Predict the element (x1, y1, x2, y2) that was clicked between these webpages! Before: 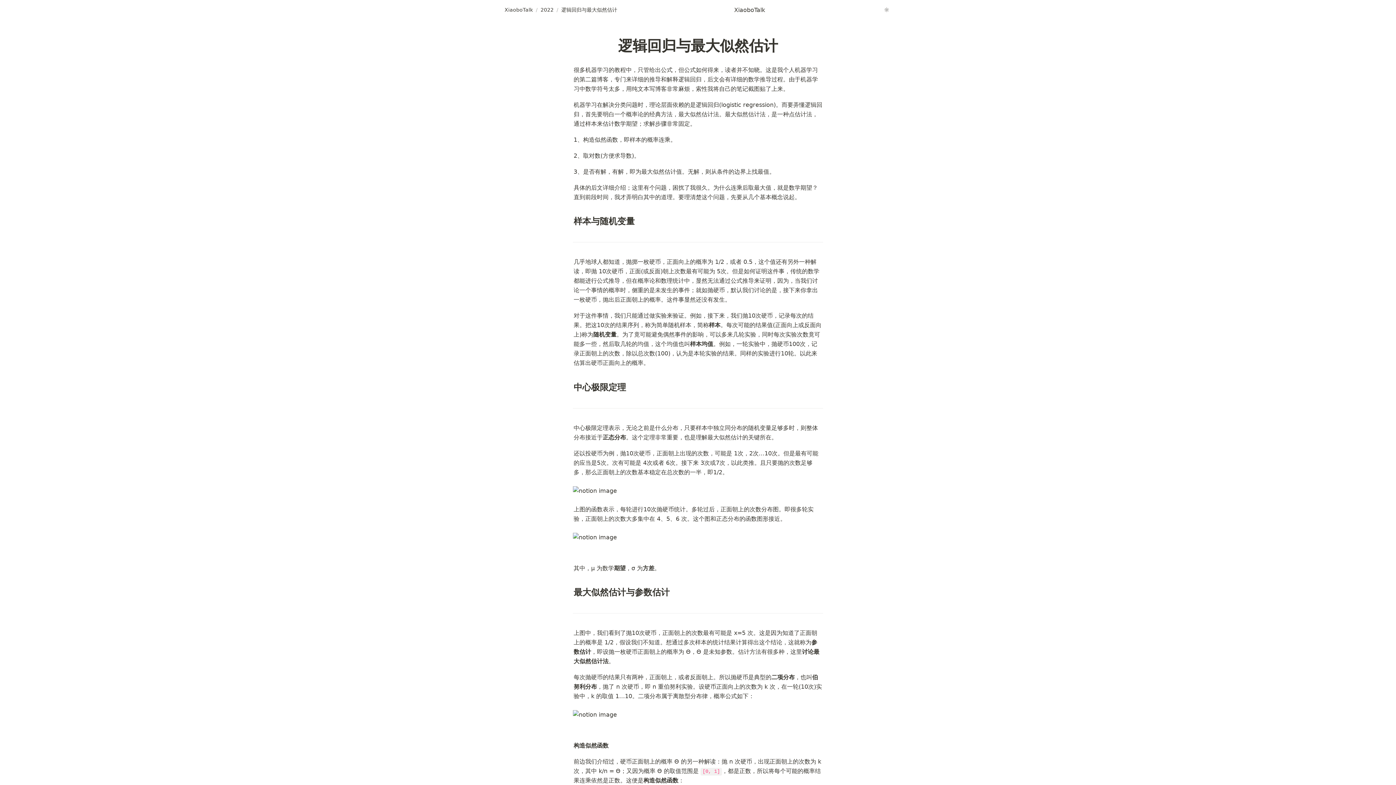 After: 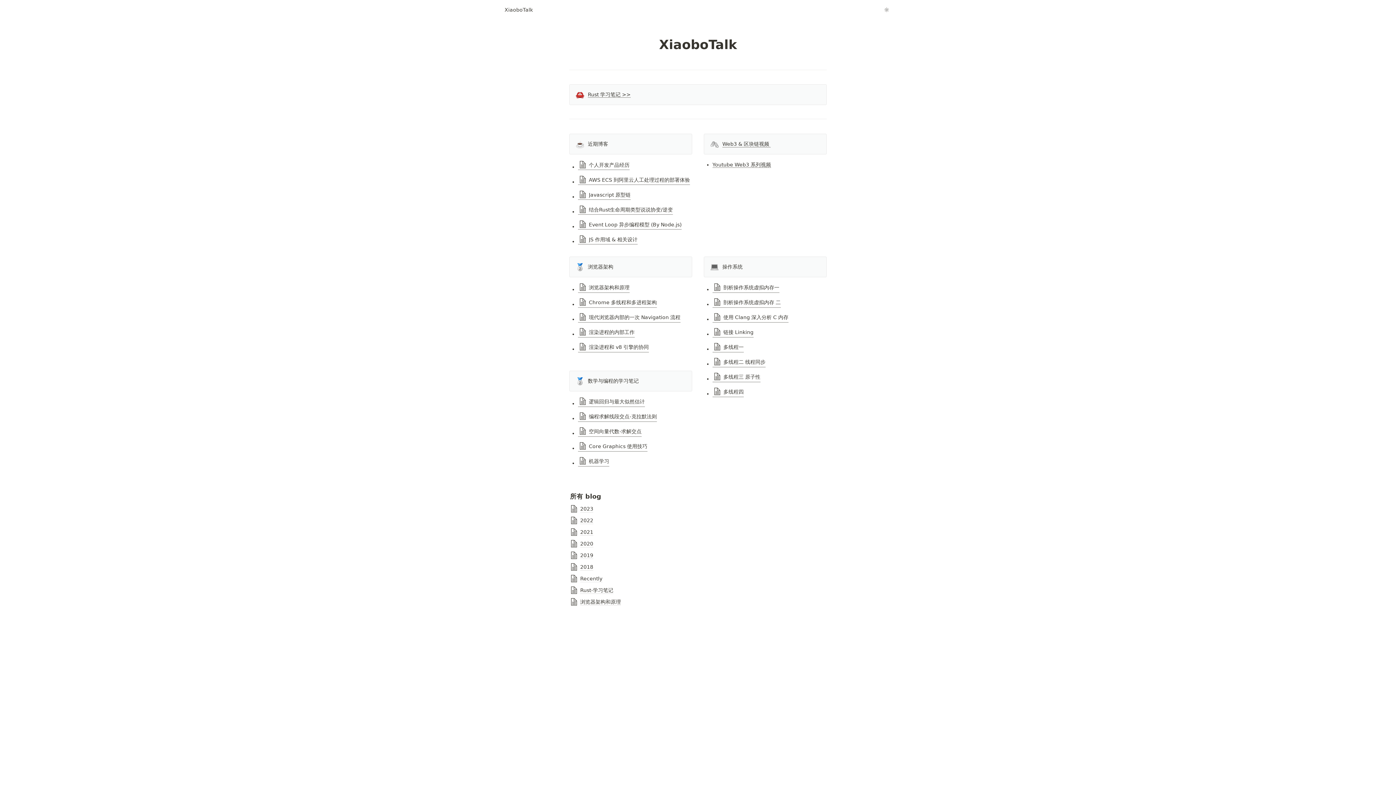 Action: label: XiaoboTalk bbox: (502, 5, 535, 14)